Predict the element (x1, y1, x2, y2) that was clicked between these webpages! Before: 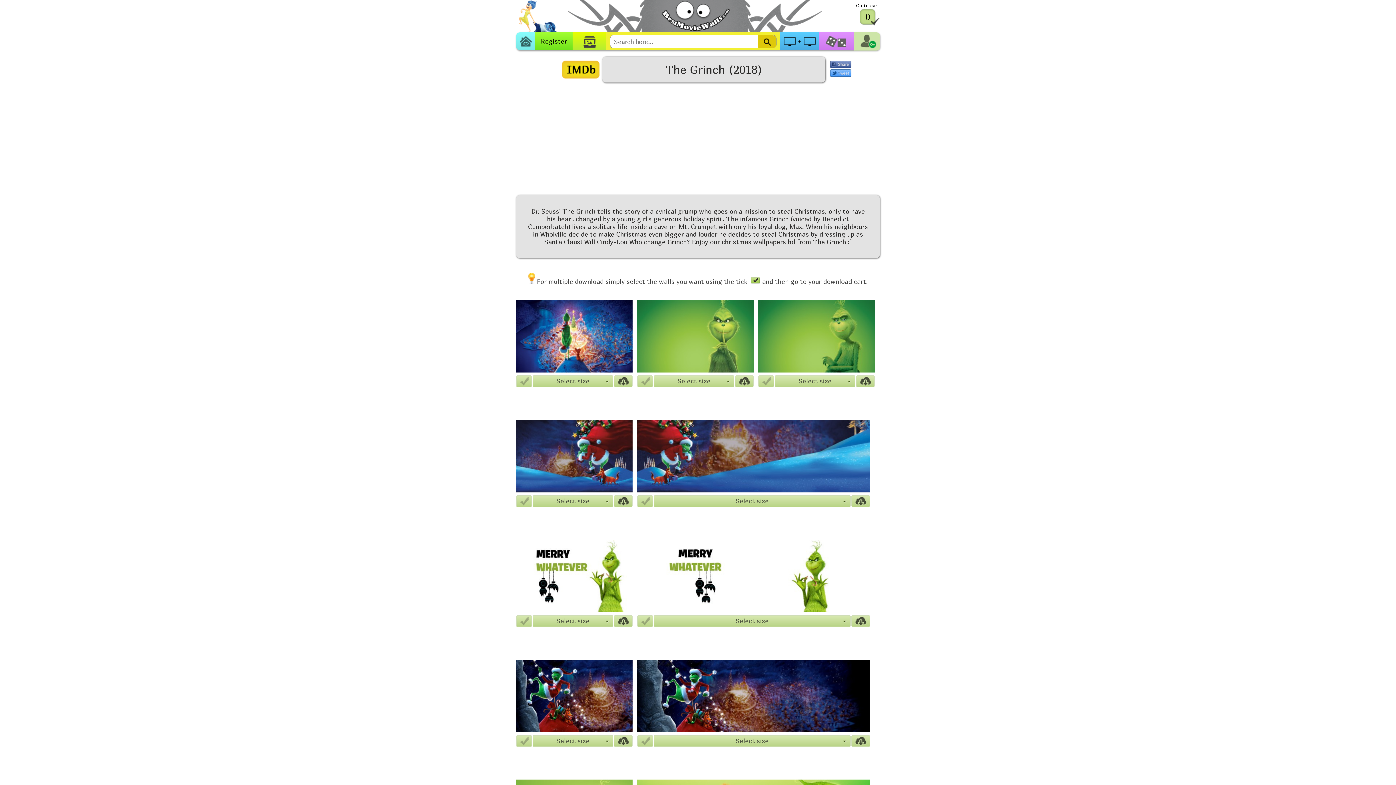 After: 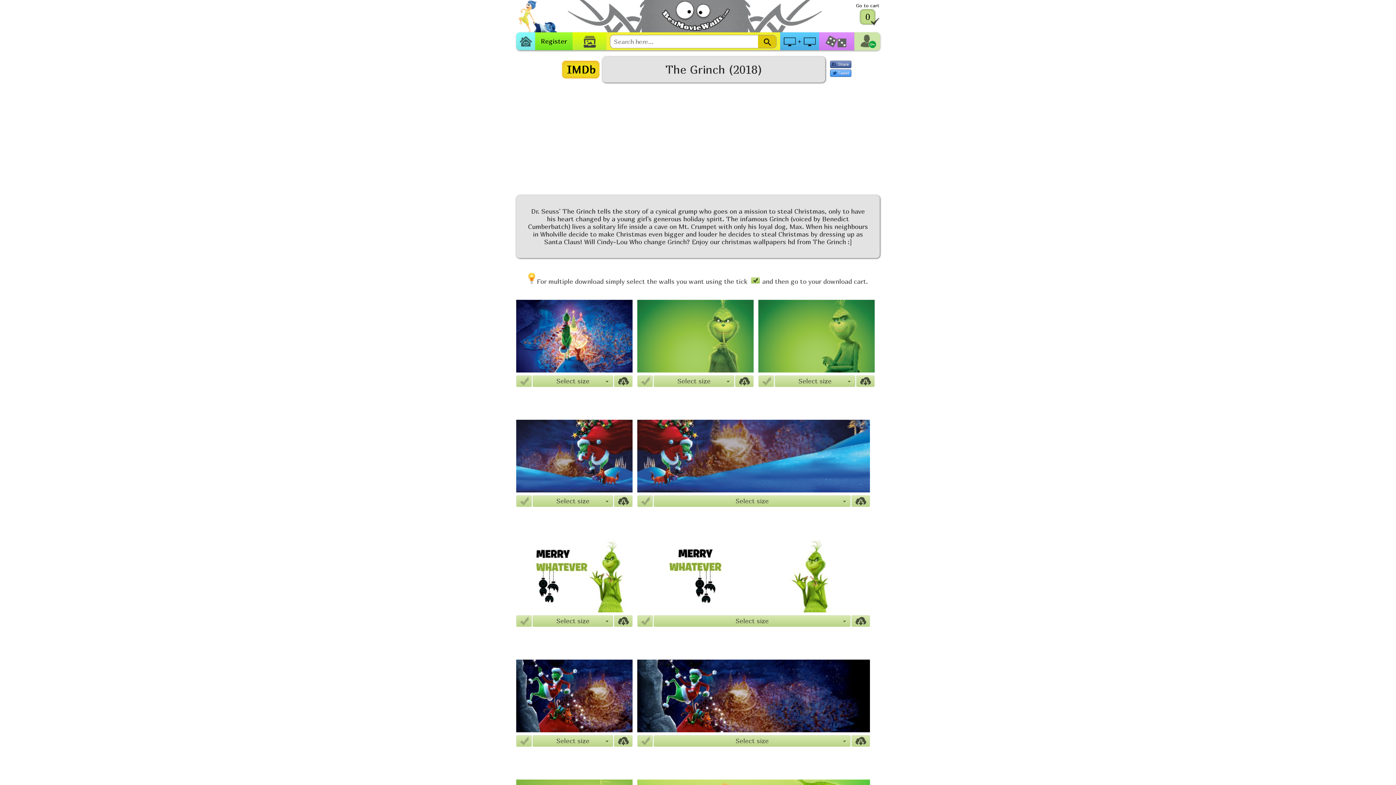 Action: bbox: (637, 495, 653, 507)